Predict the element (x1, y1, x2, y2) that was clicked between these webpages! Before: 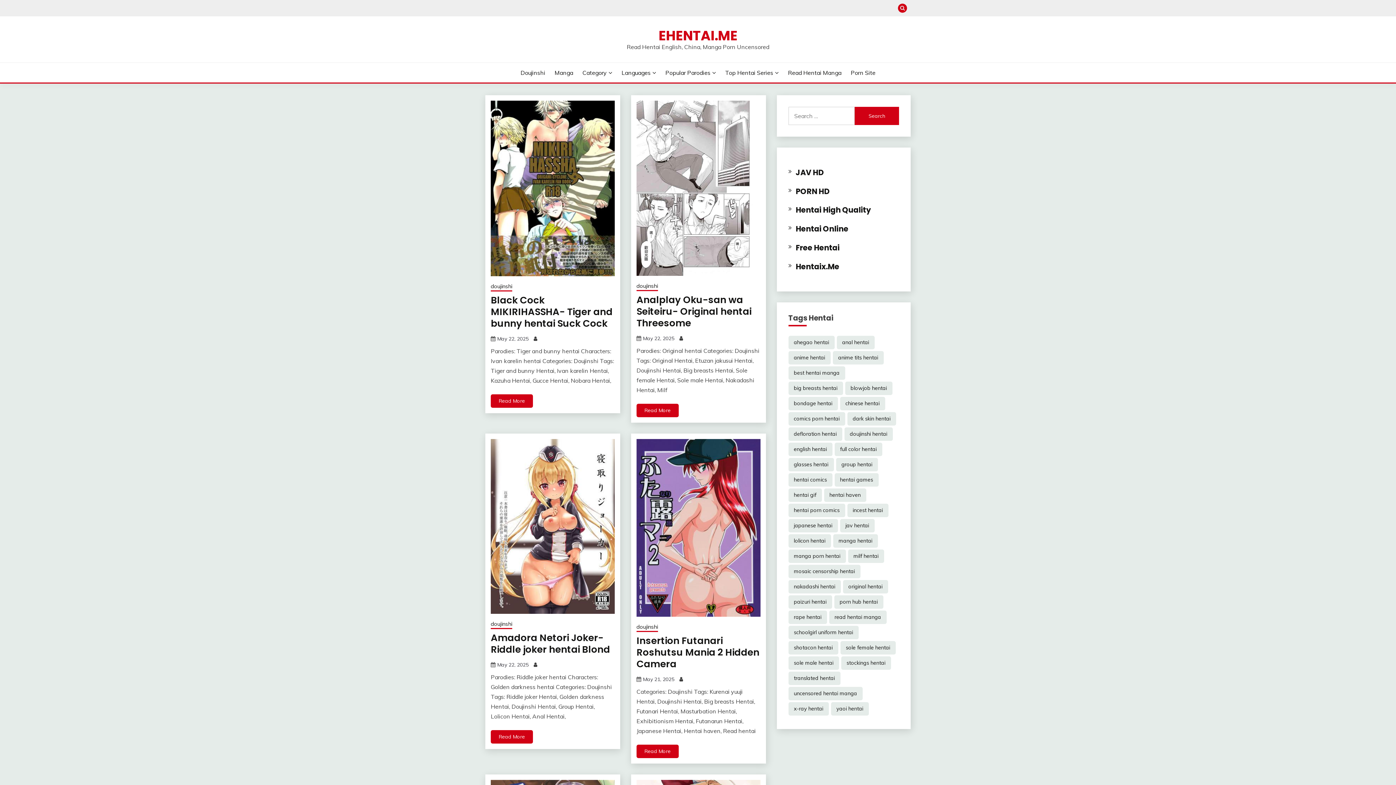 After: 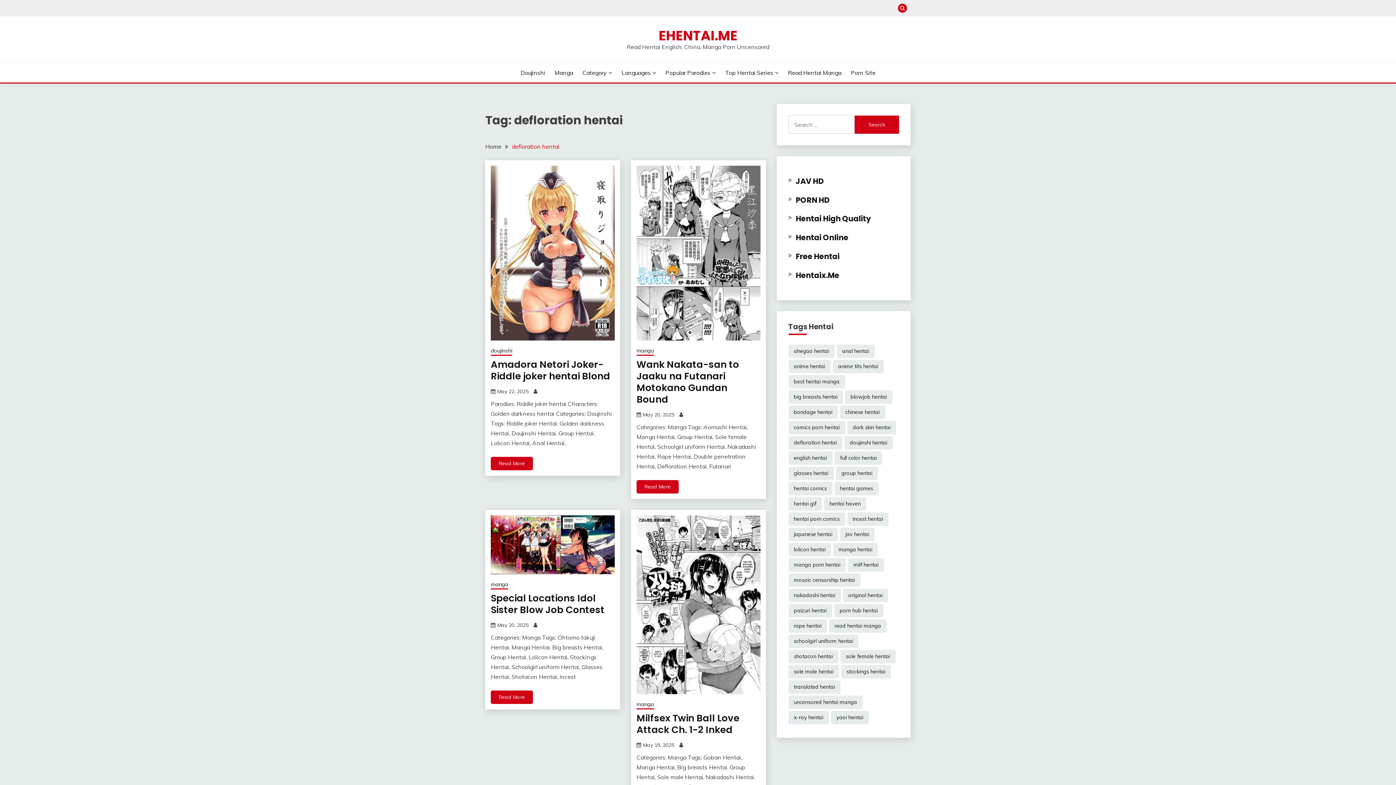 Action: label: defloration hentai (5,738 items) bbox: (788, 427, 842, 440)